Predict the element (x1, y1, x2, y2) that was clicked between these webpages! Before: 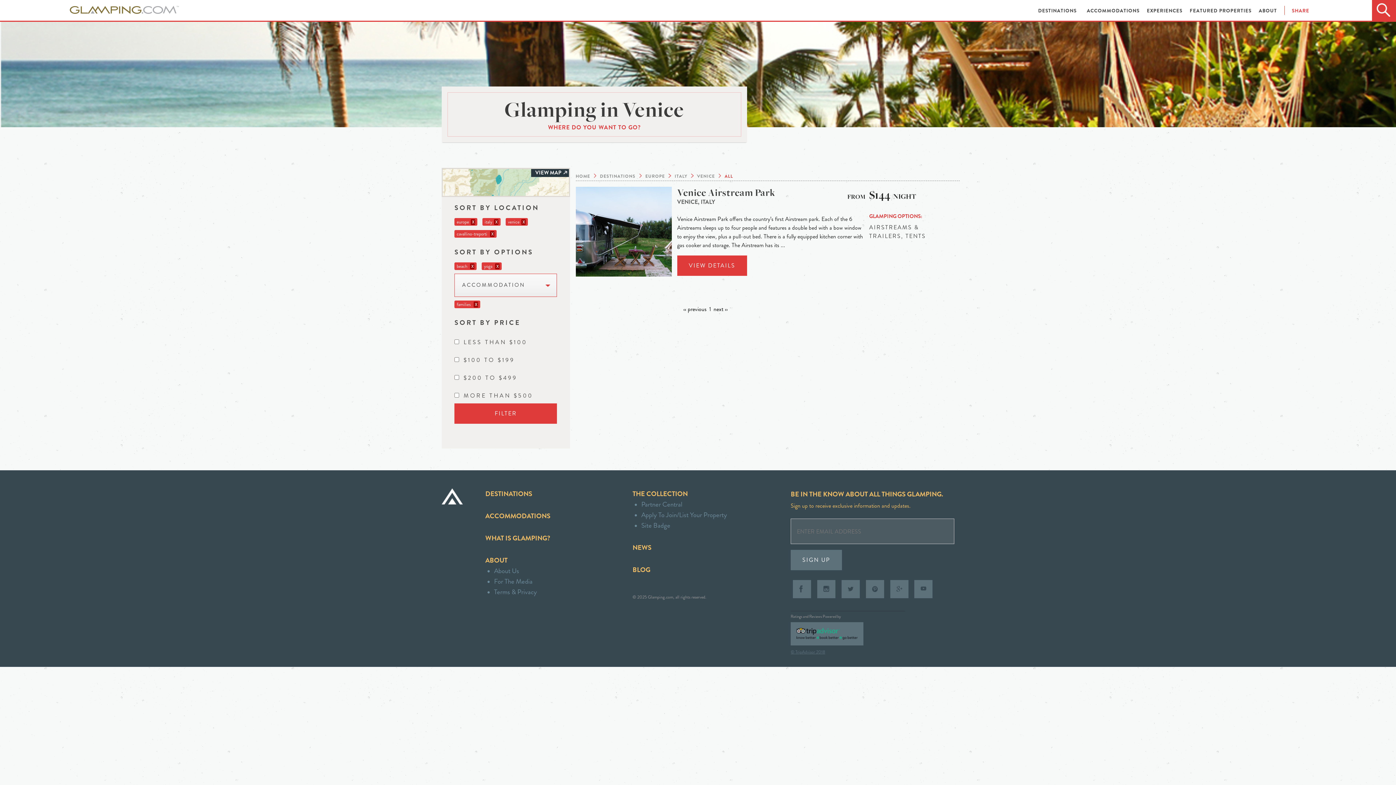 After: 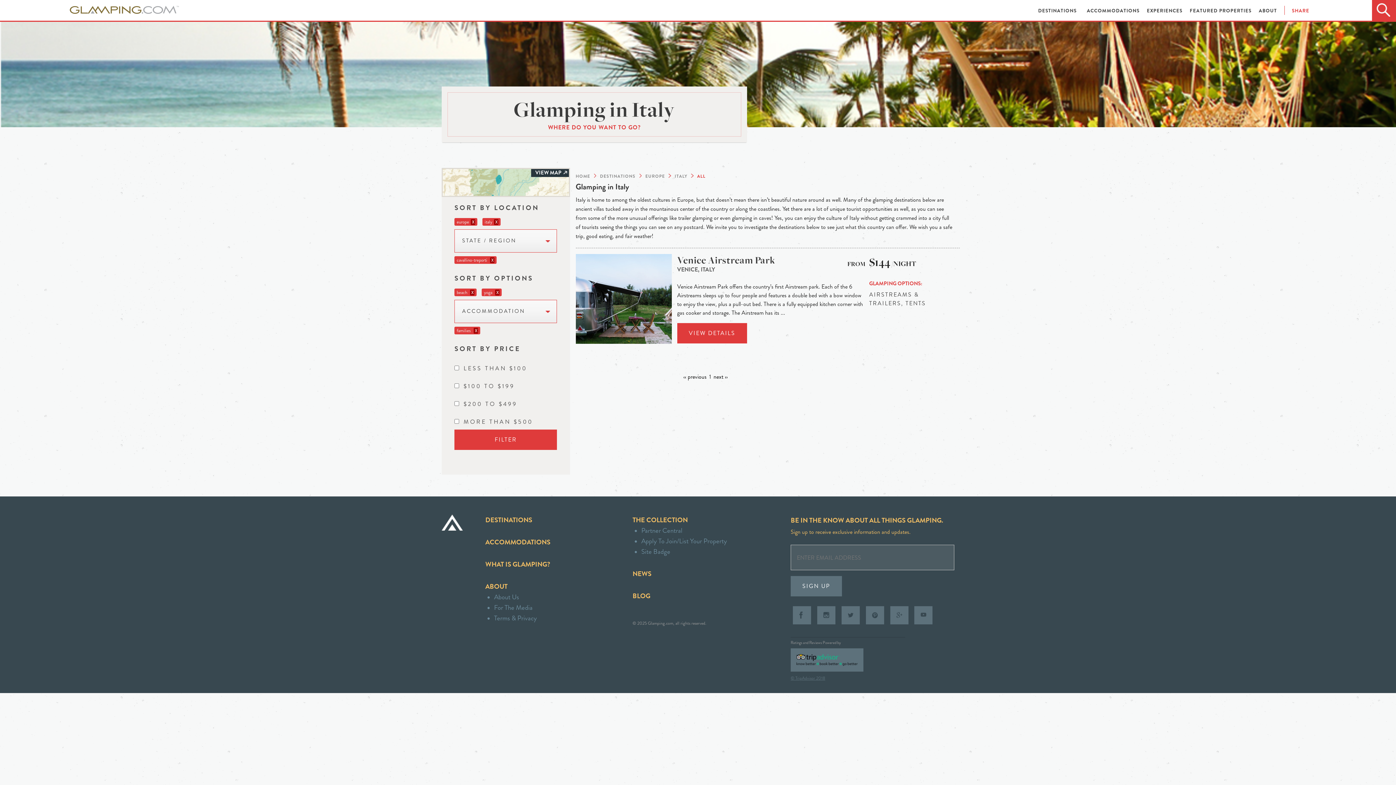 Action: bbox: (521, 219, 525, 225) label: X